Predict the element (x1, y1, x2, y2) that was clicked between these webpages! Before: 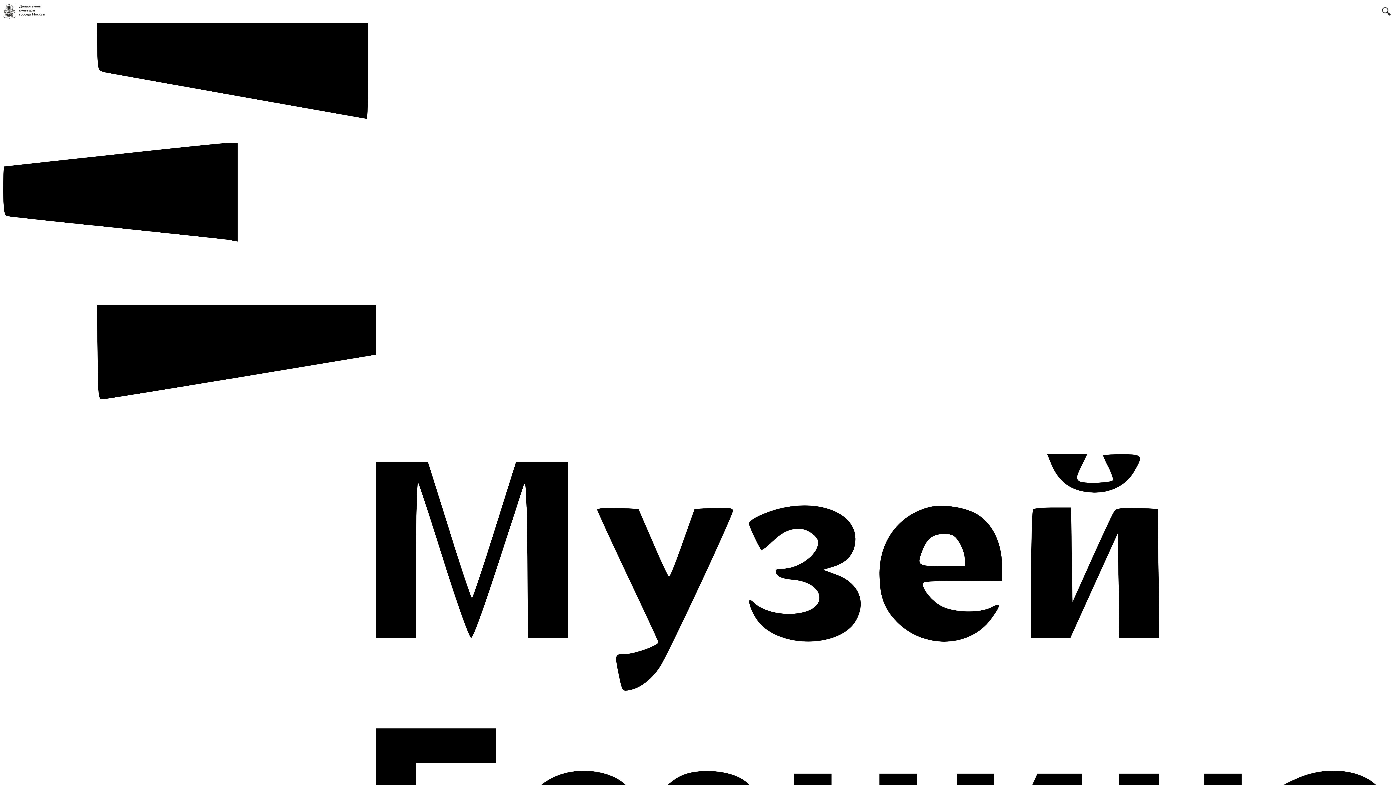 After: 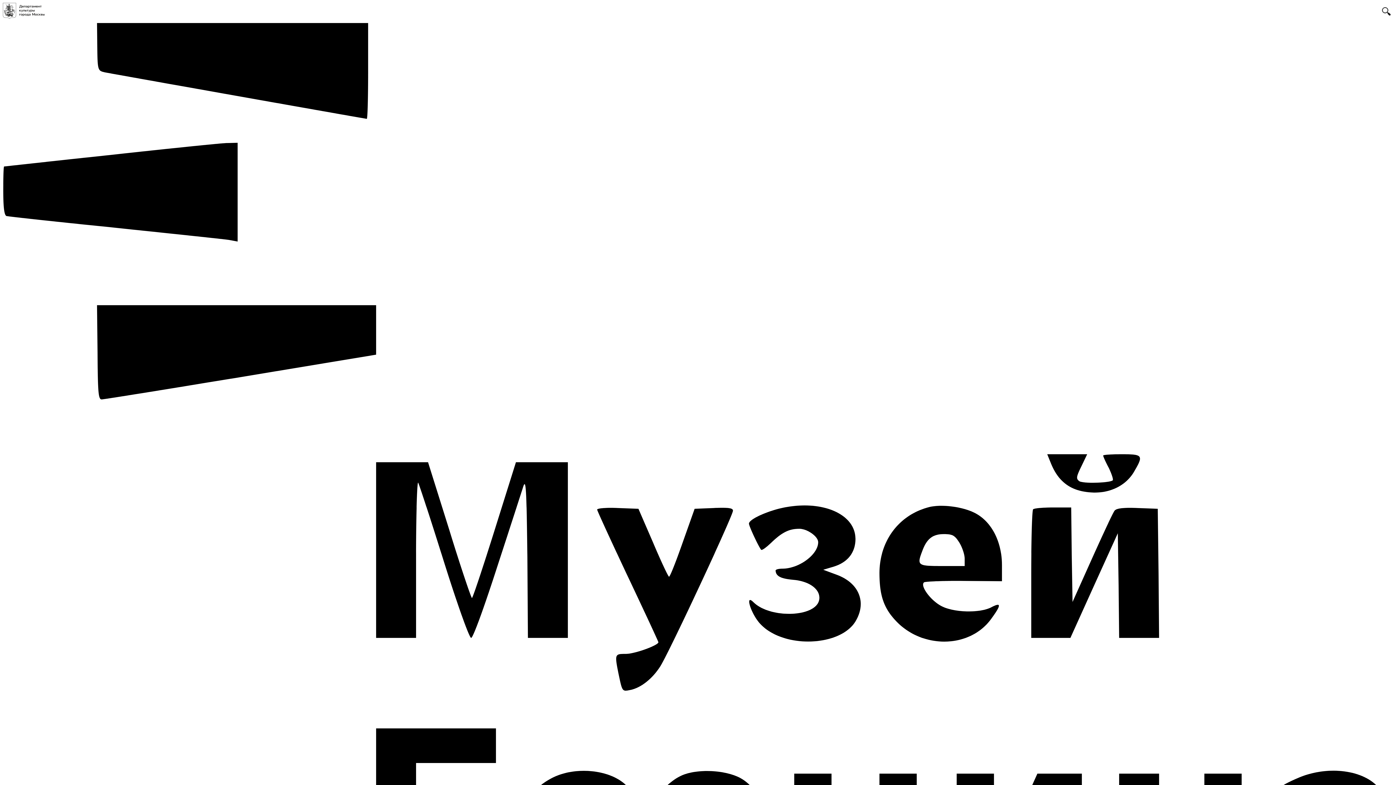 Action: label:   bbox: (2, 13, 48, 20)